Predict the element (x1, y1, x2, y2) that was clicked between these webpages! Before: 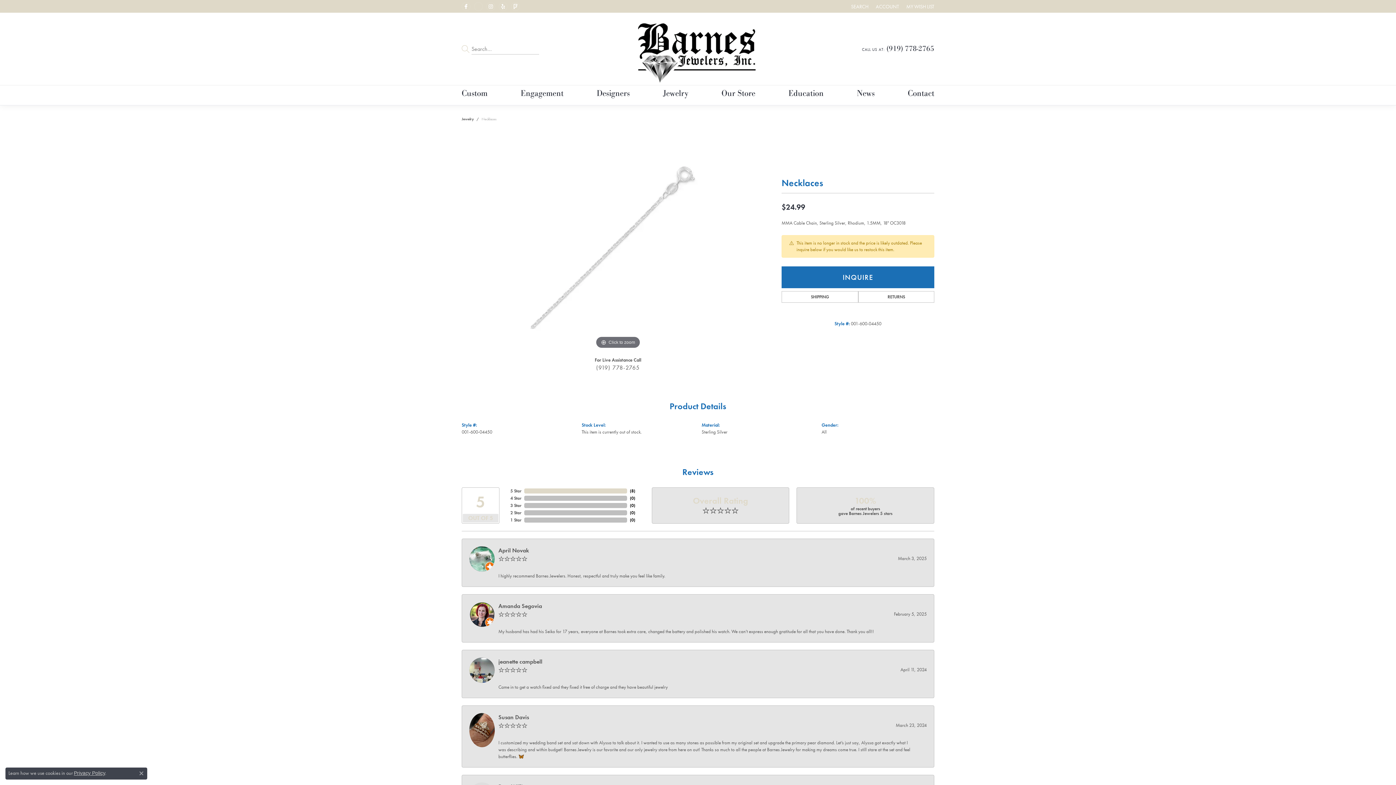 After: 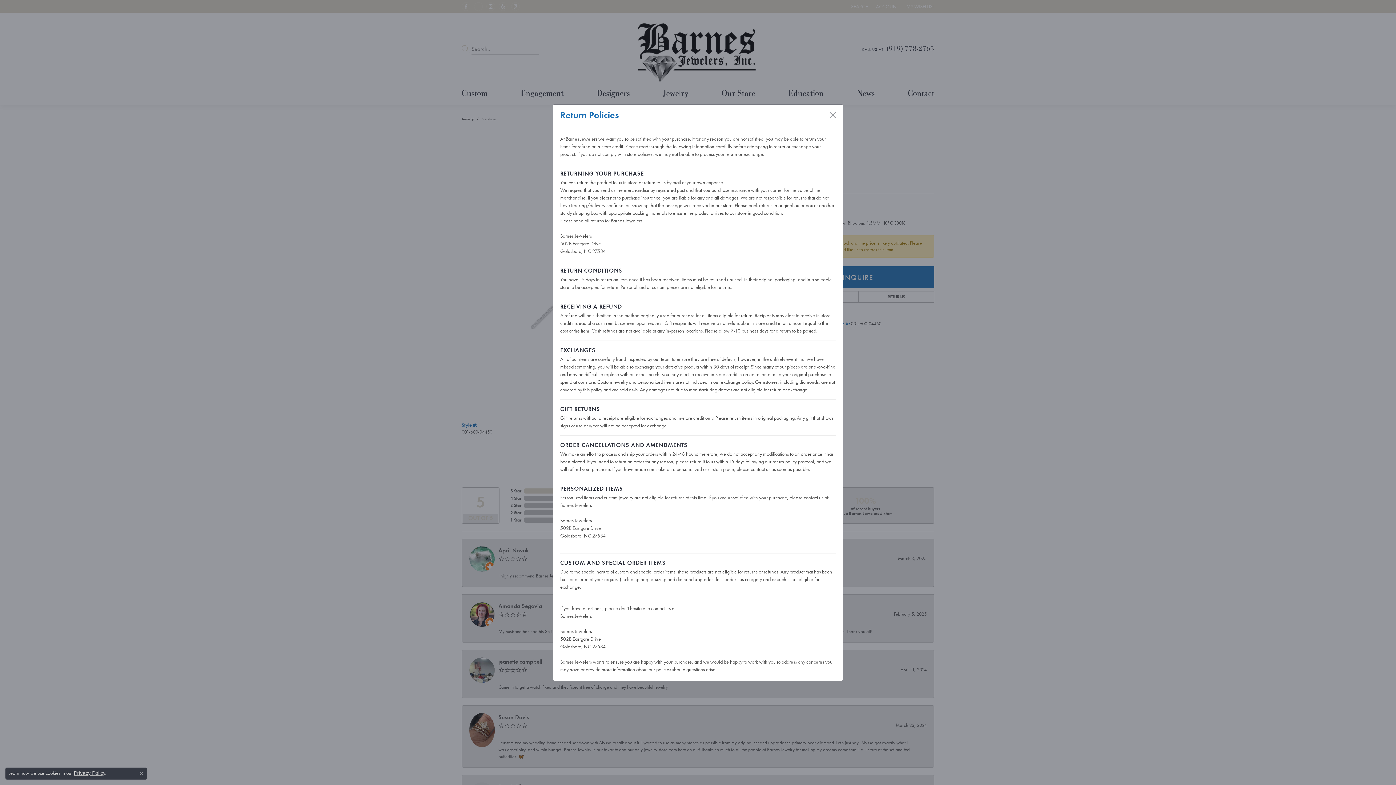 Action: bbox: (858, 291, 934, 303) label: RETURNS